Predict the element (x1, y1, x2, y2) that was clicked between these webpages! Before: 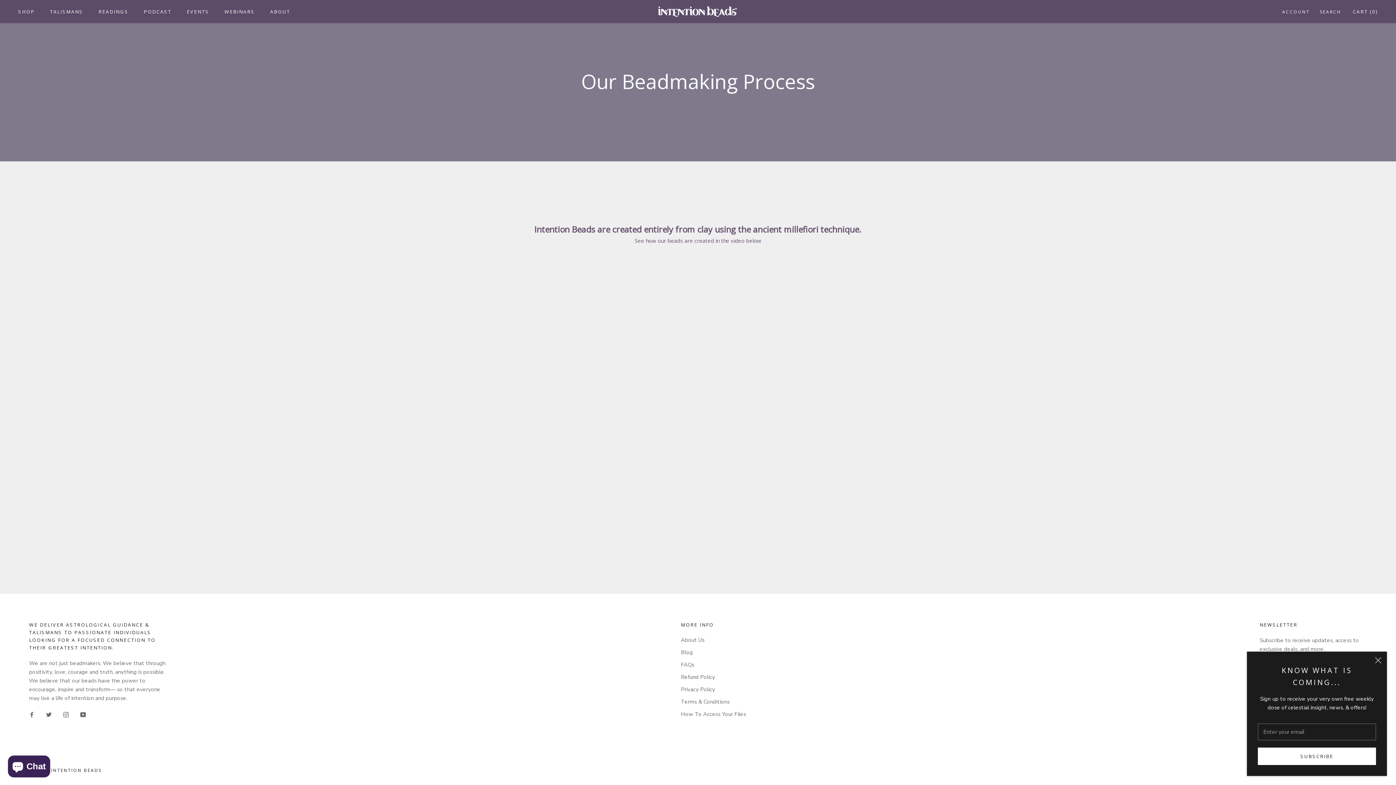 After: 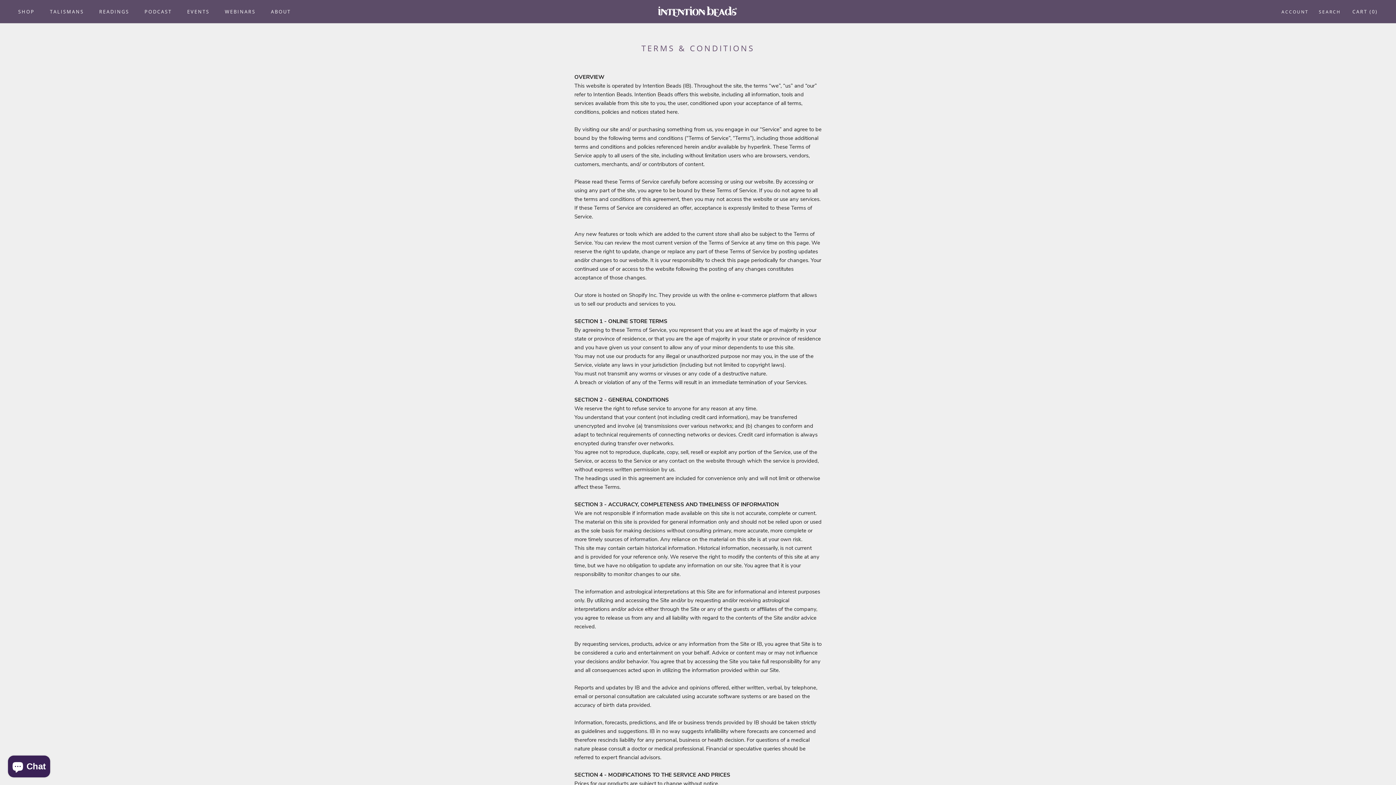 Action: label: Terms & Conditions bbox: (681, 698, 746, 706)